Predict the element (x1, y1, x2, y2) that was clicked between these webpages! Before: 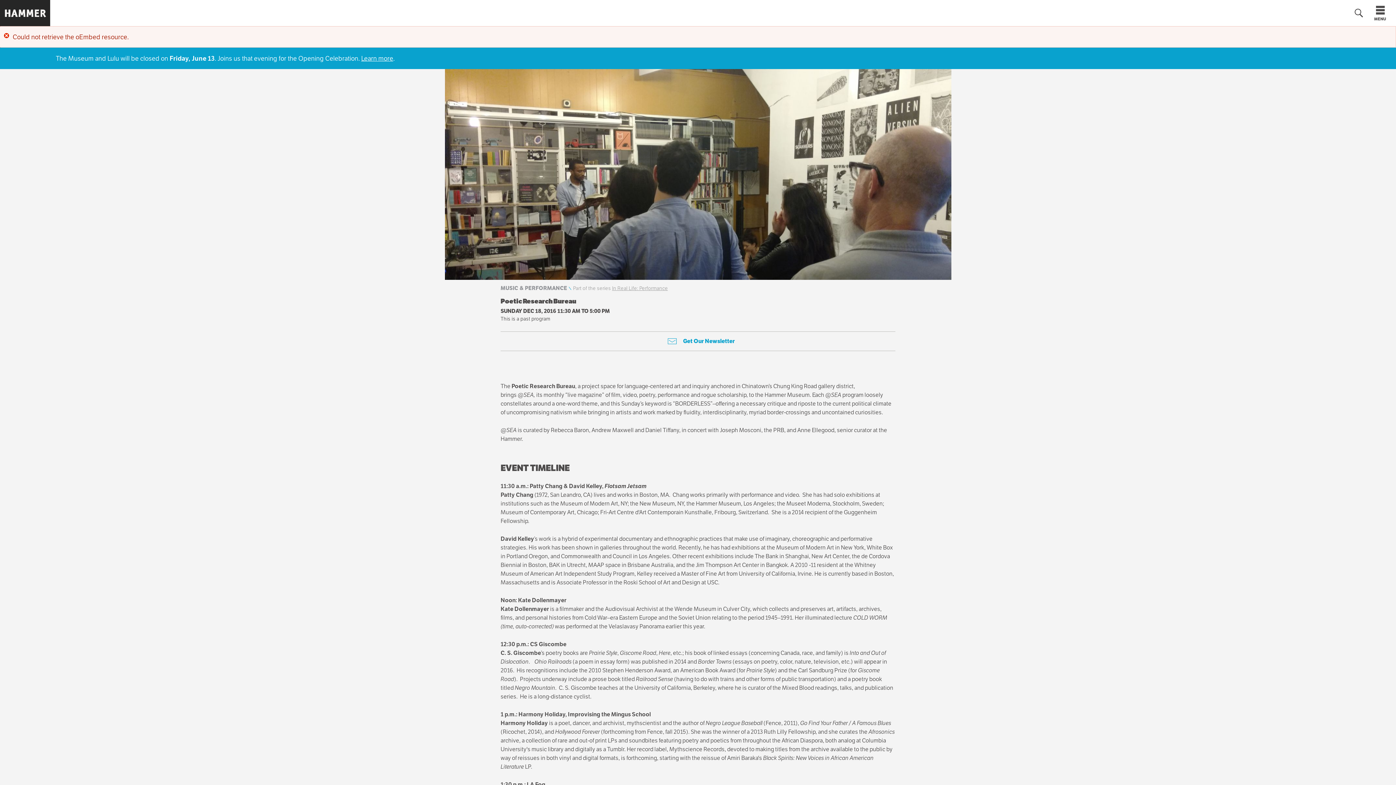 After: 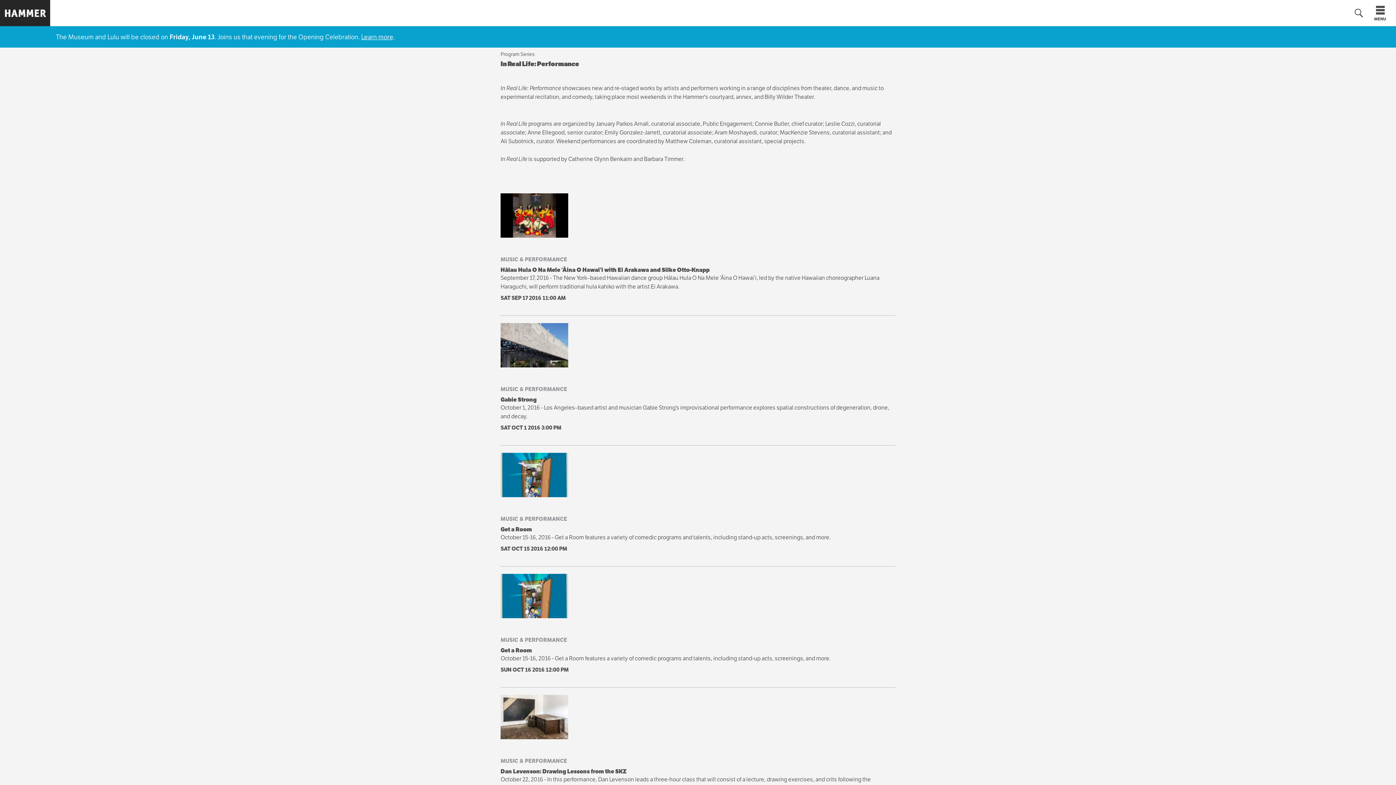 Action: label: In Real Life: Performance bbox: (612, 285, 668, 291)